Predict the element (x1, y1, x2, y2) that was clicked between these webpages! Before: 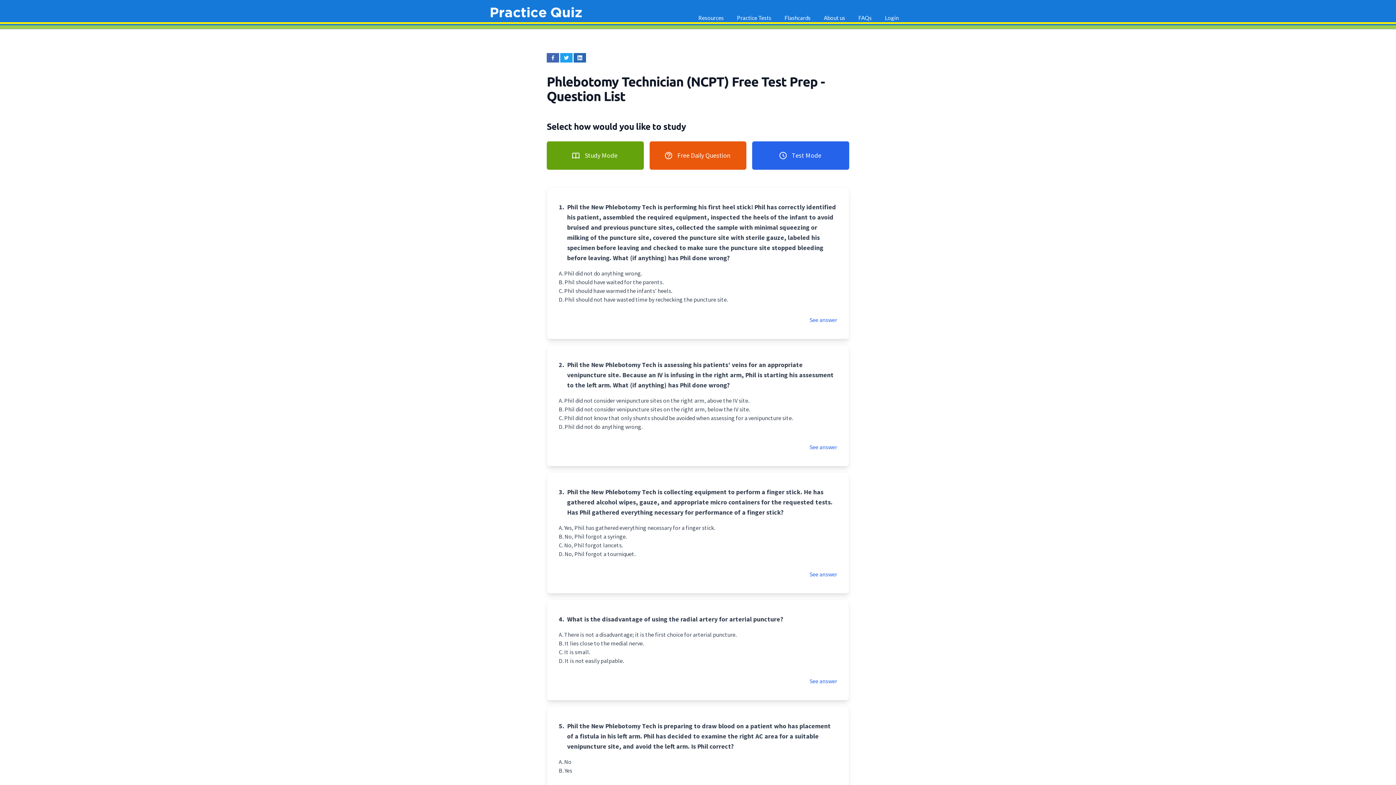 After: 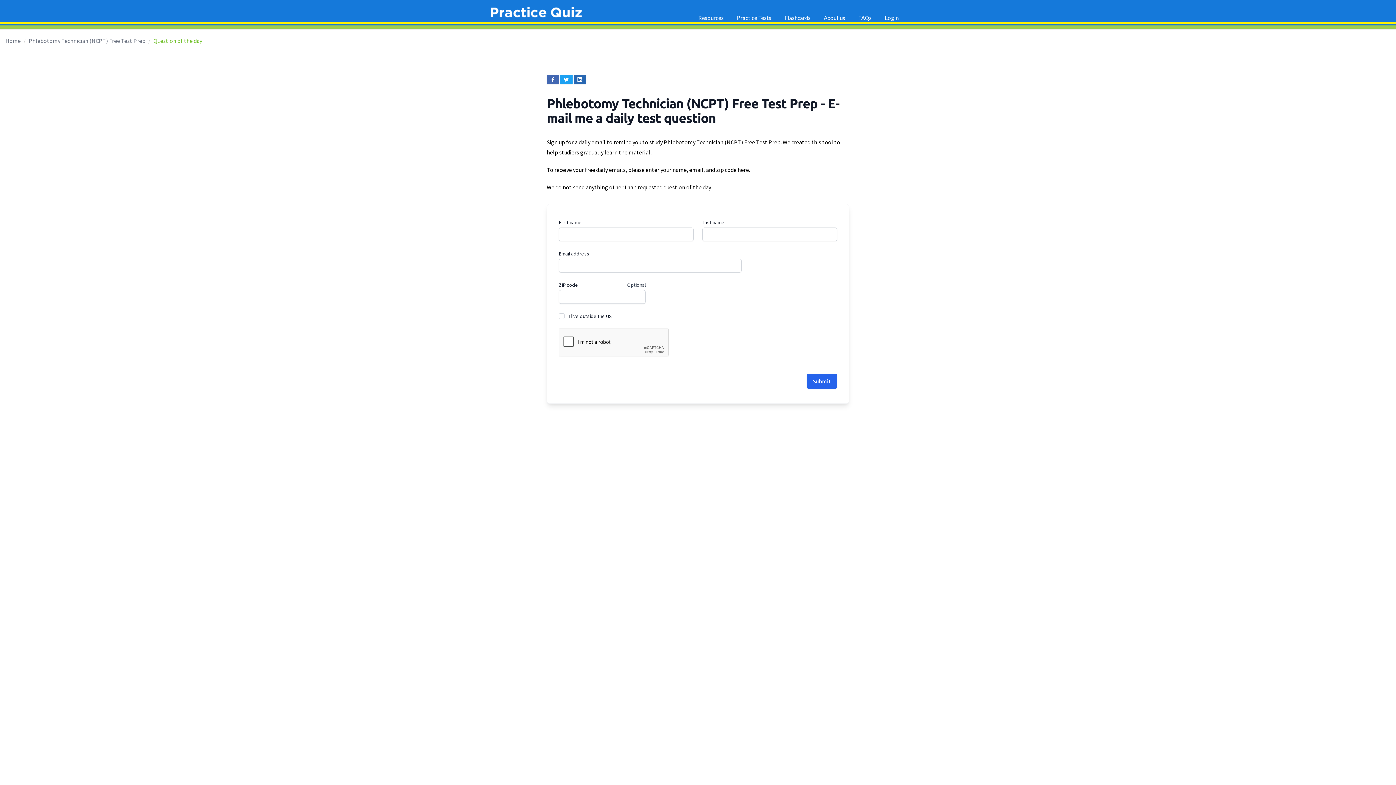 Action: bbox: (649, 141, 746, 169) label: Free Daily Question